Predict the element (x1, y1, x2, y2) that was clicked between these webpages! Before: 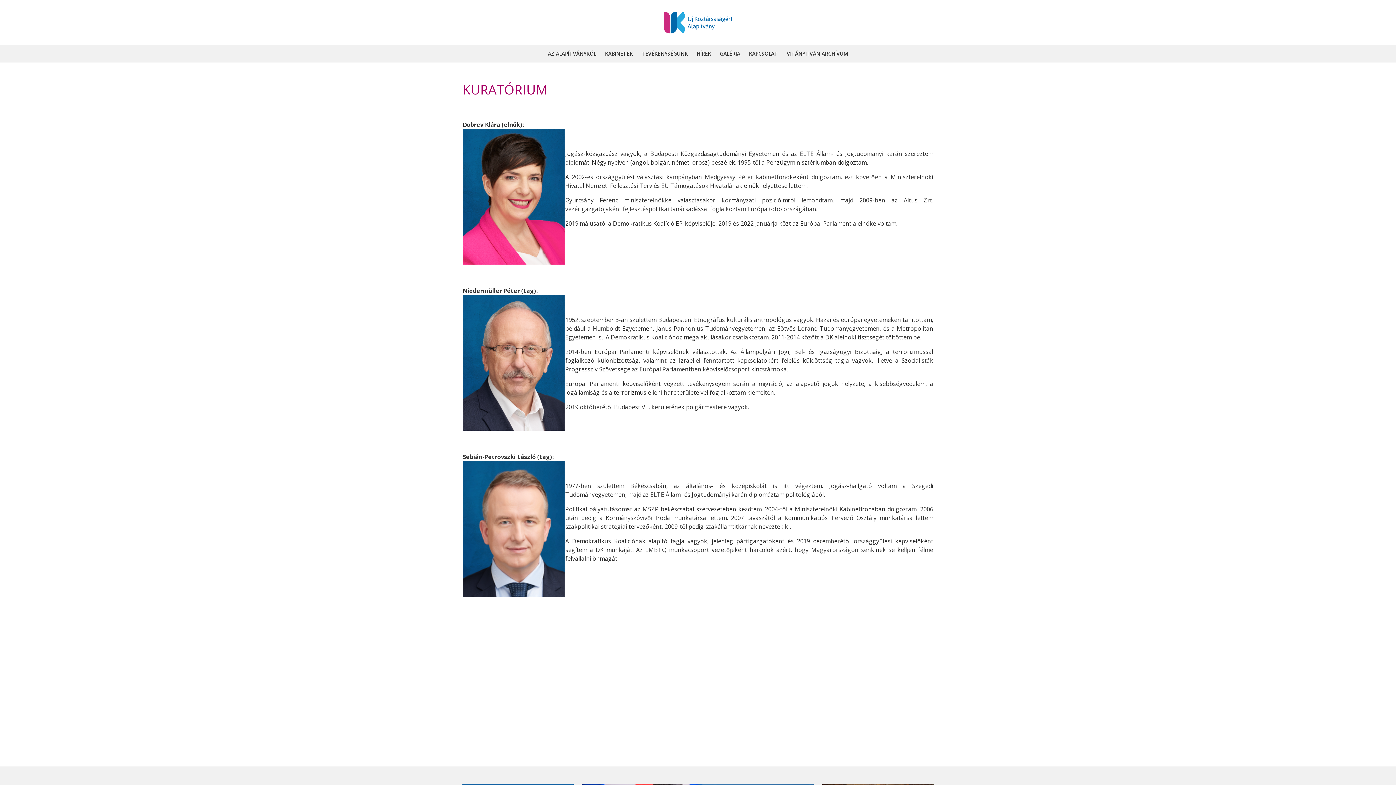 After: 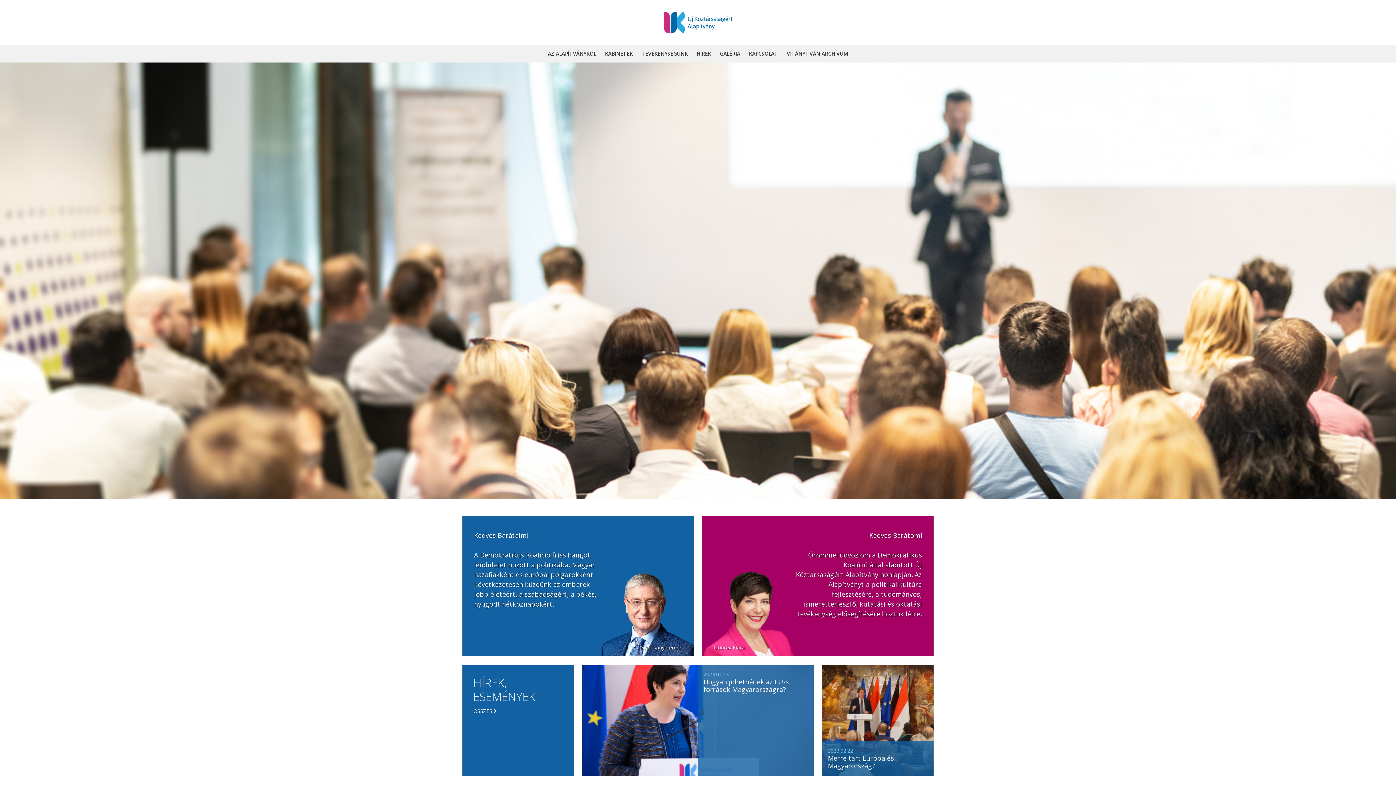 Action: bbox: (664, 17, 732, 25)